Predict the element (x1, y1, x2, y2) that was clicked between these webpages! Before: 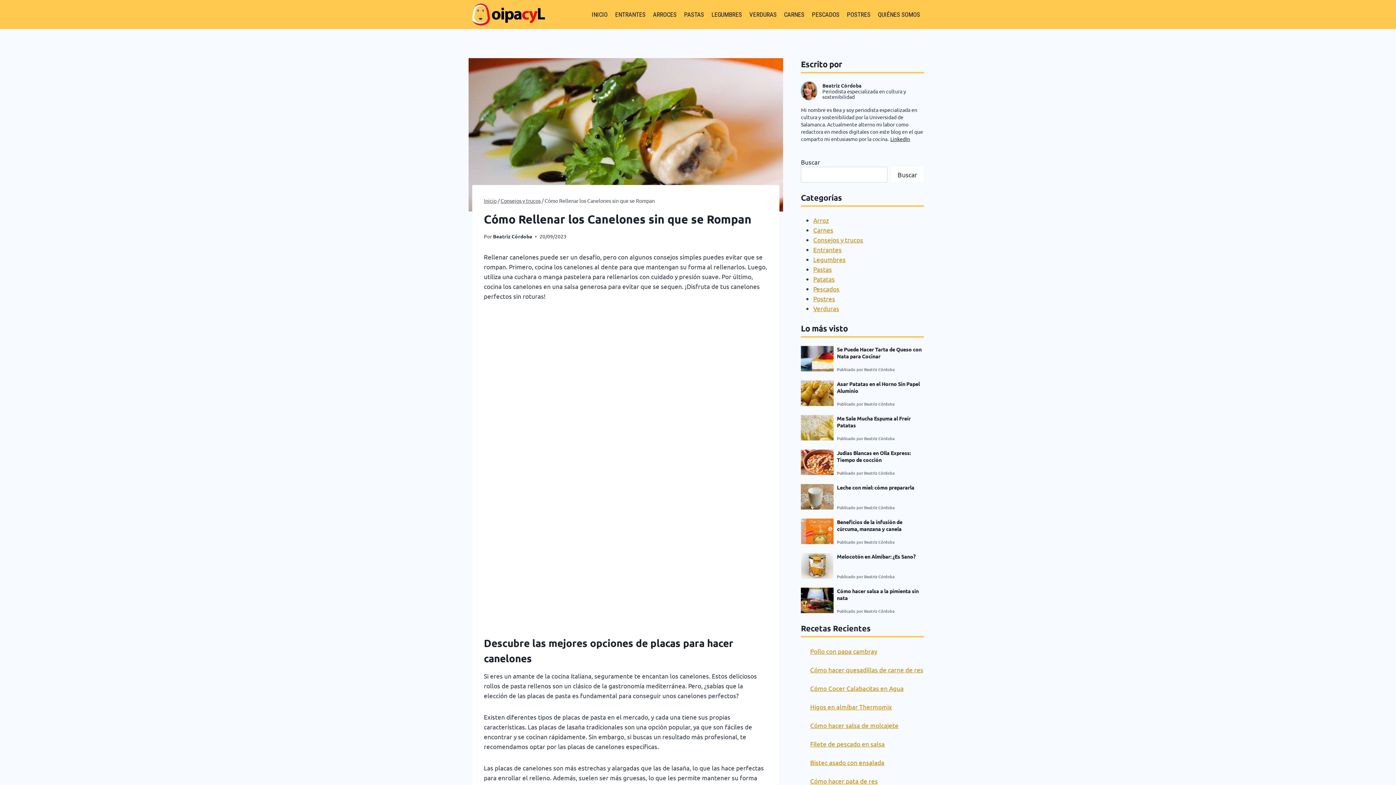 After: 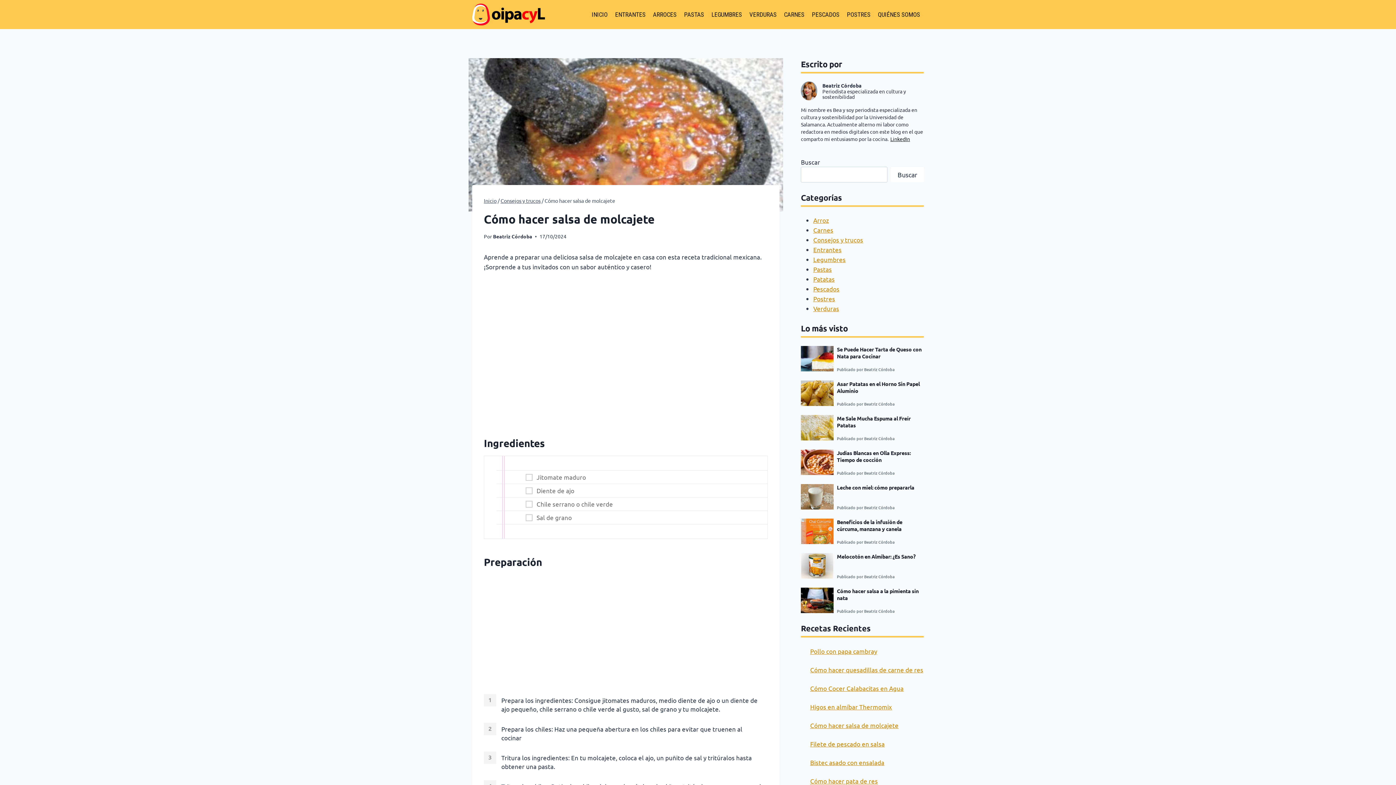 Action: bbox: (810, 721, 898, 729) label: Cómo hacer salsa de molcajete